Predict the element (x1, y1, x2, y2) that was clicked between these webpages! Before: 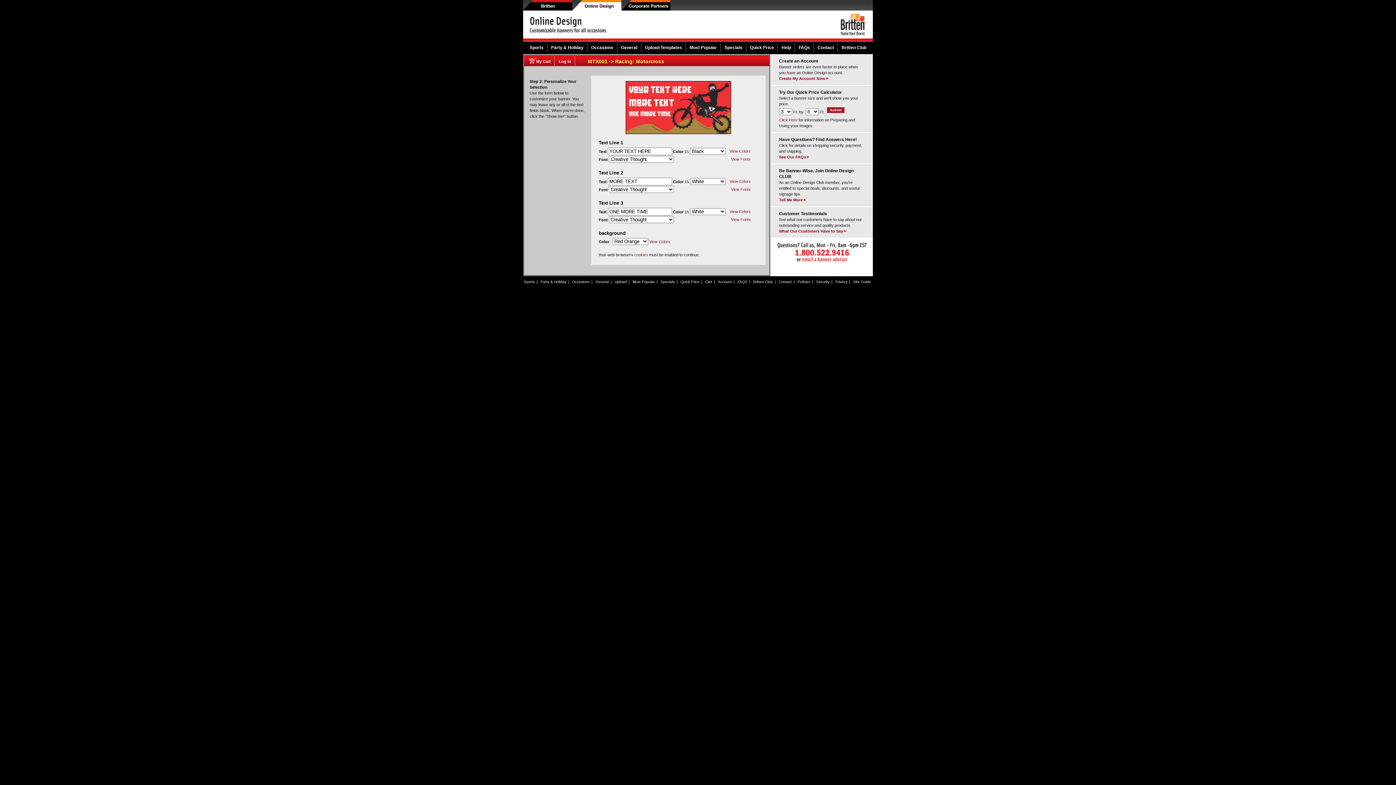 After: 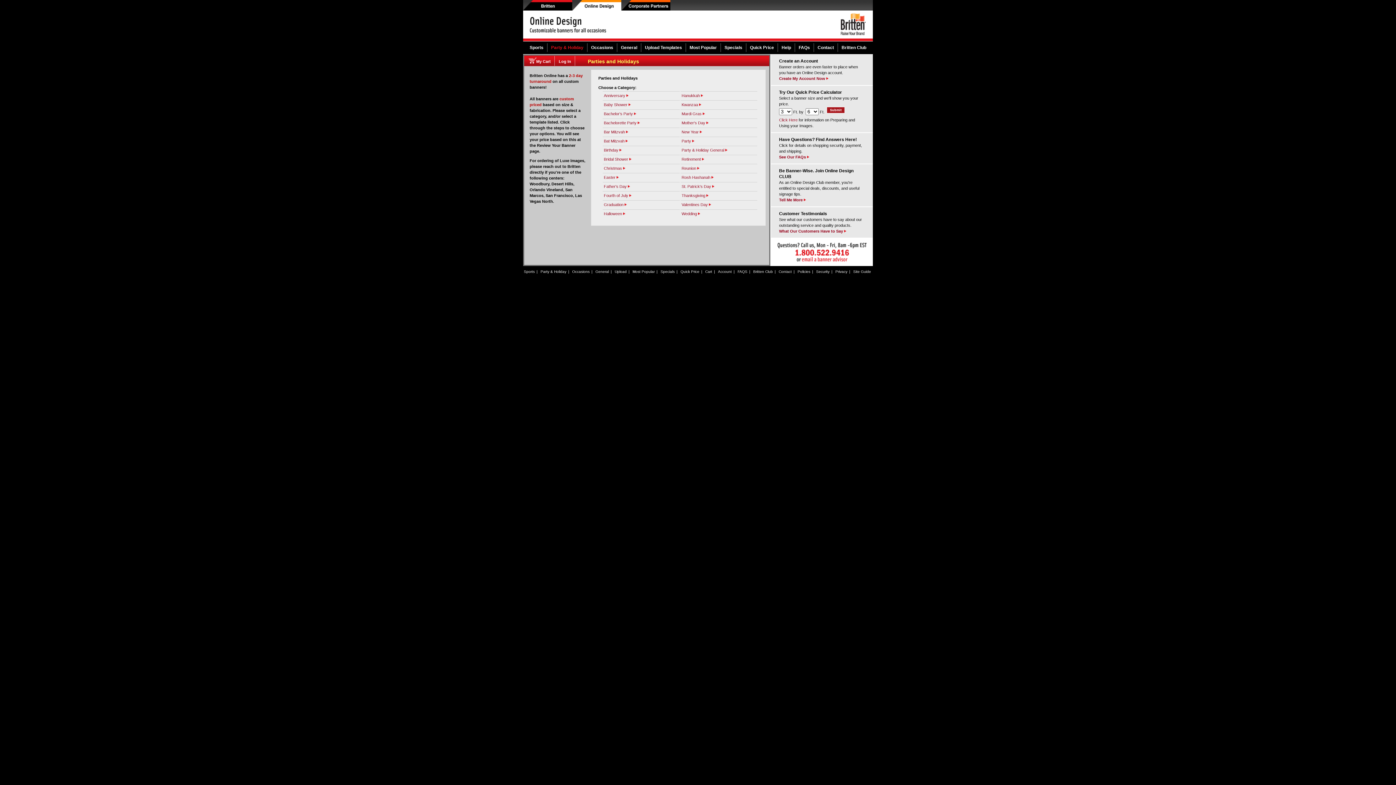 Action: label: Party & Holiday bbox: (540, 280, 566, 284)